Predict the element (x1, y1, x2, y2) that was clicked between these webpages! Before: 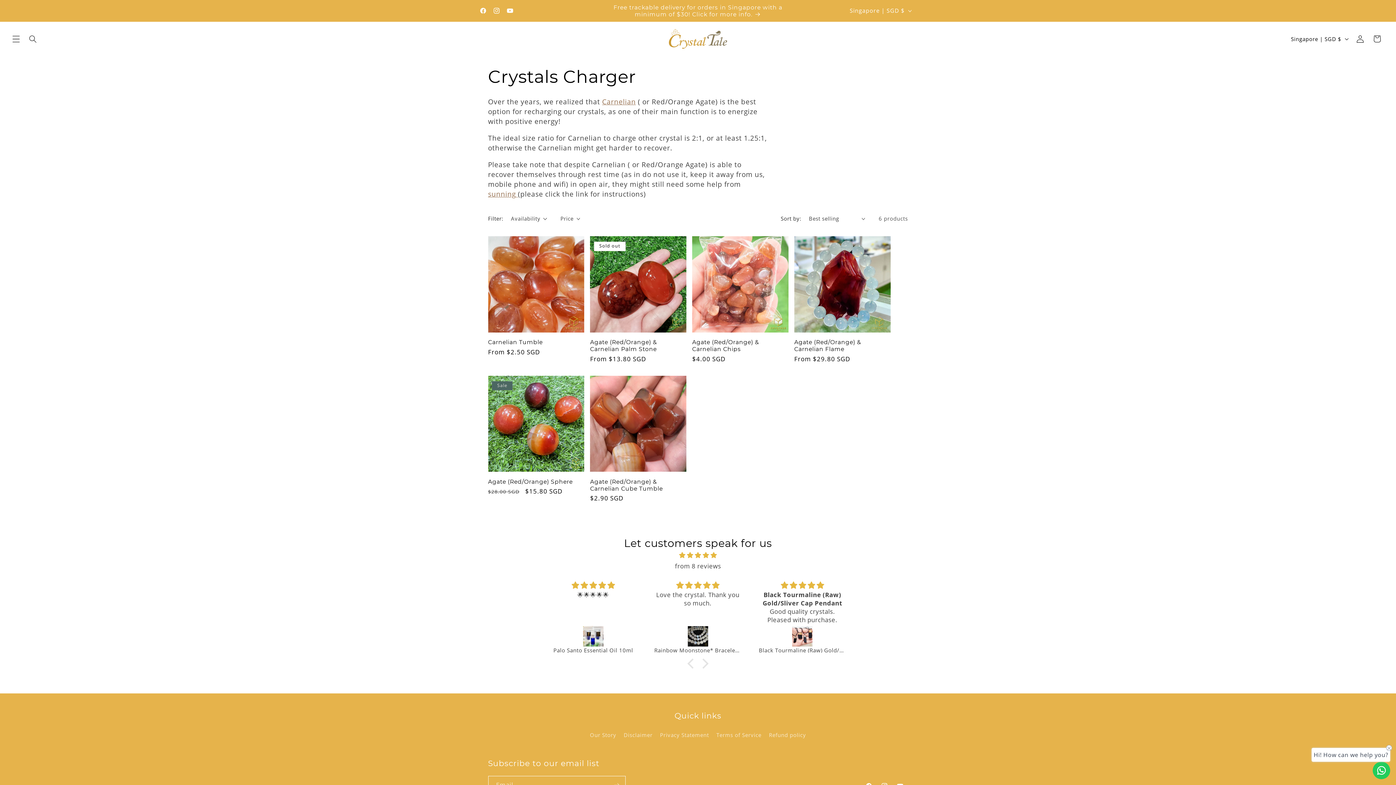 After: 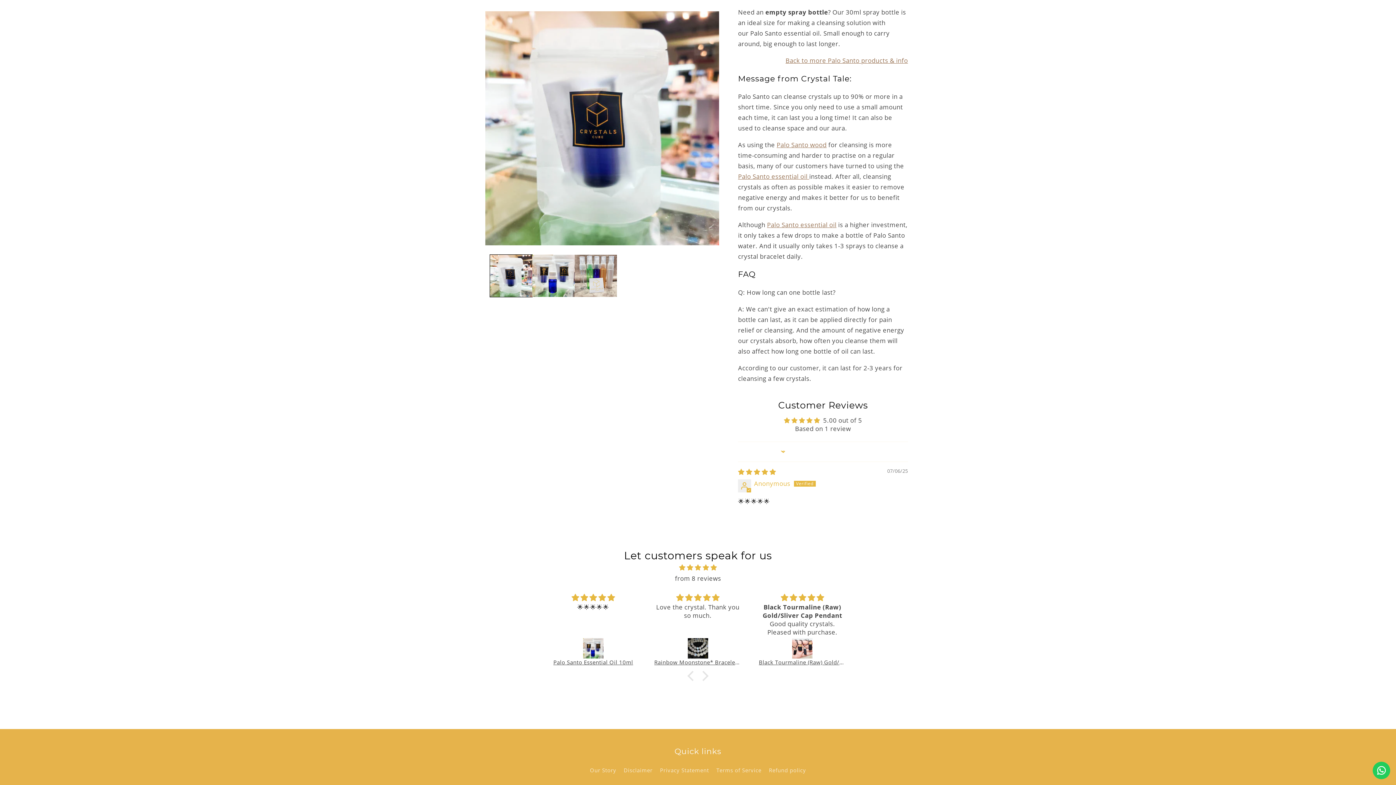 Action: bbox: (549, 626, 636, 646) label: Palo Santo Essential Oil 10ml